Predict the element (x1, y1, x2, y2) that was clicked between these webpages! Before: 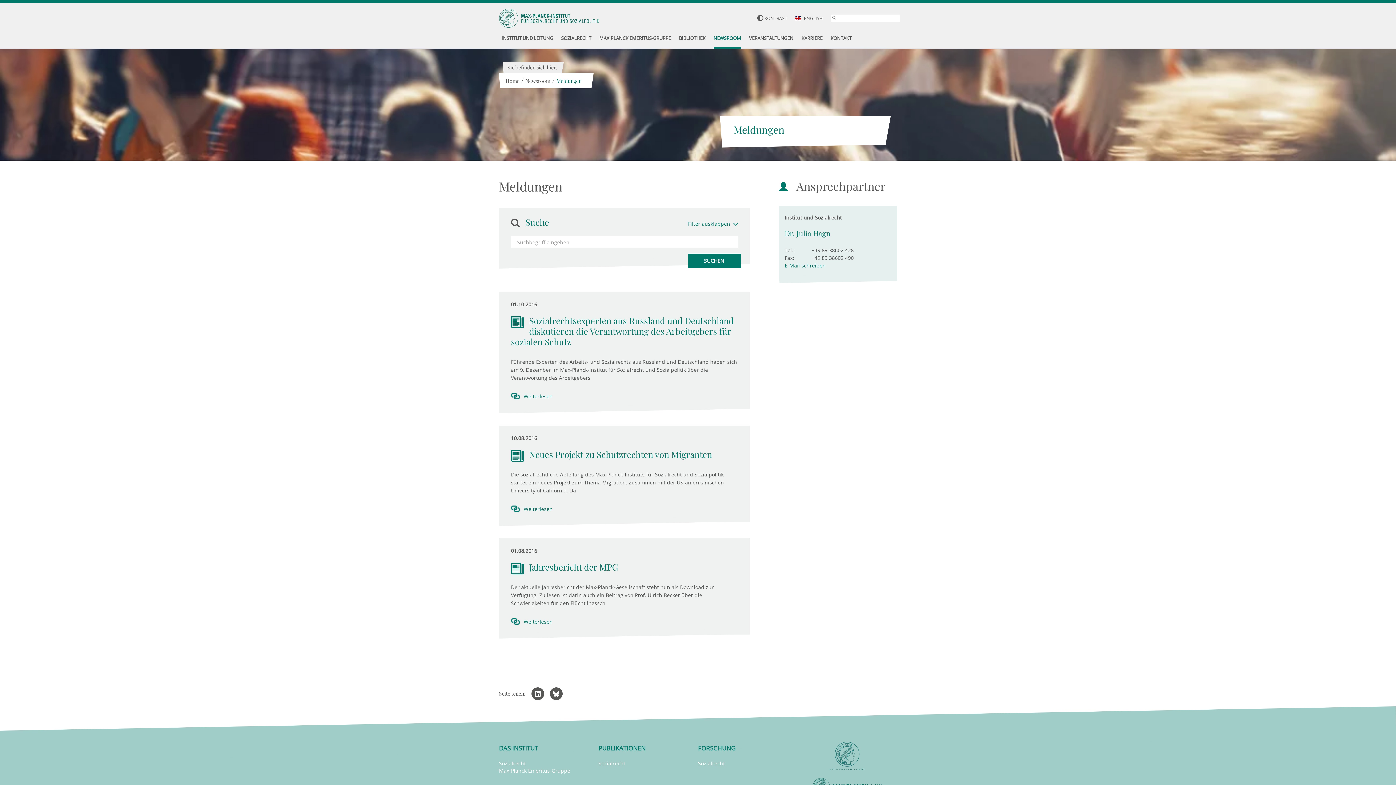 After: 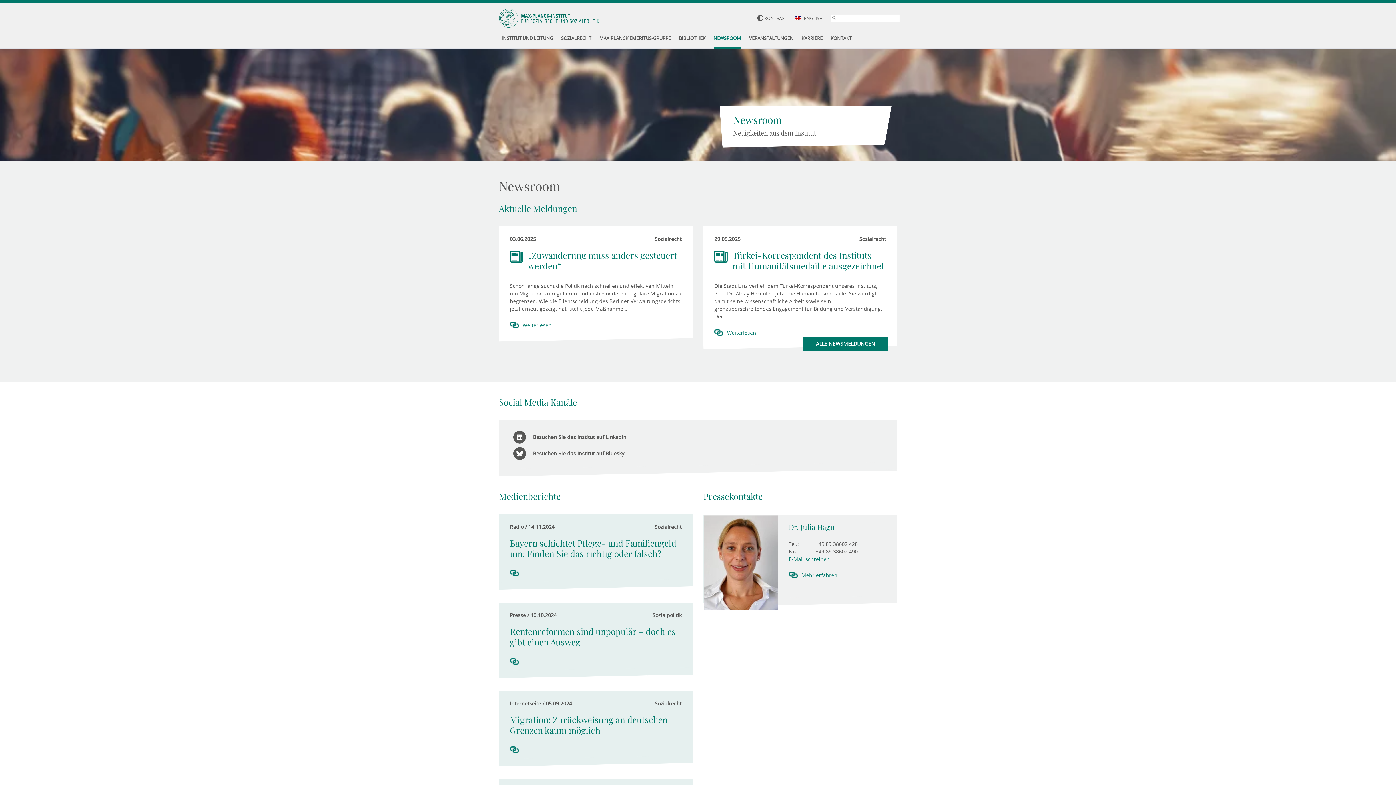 Action: bbox: (713, 29, 741, 48) label: NEWSROOM